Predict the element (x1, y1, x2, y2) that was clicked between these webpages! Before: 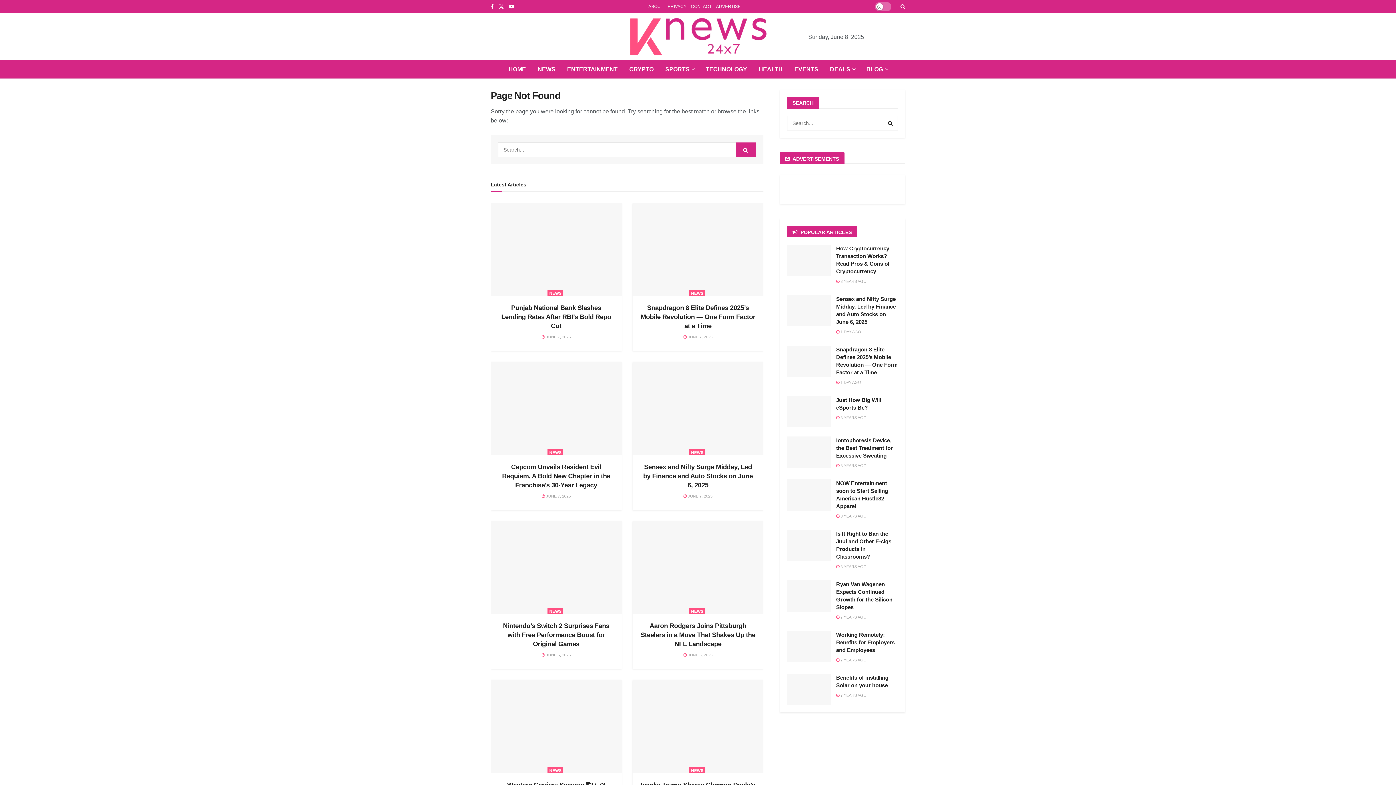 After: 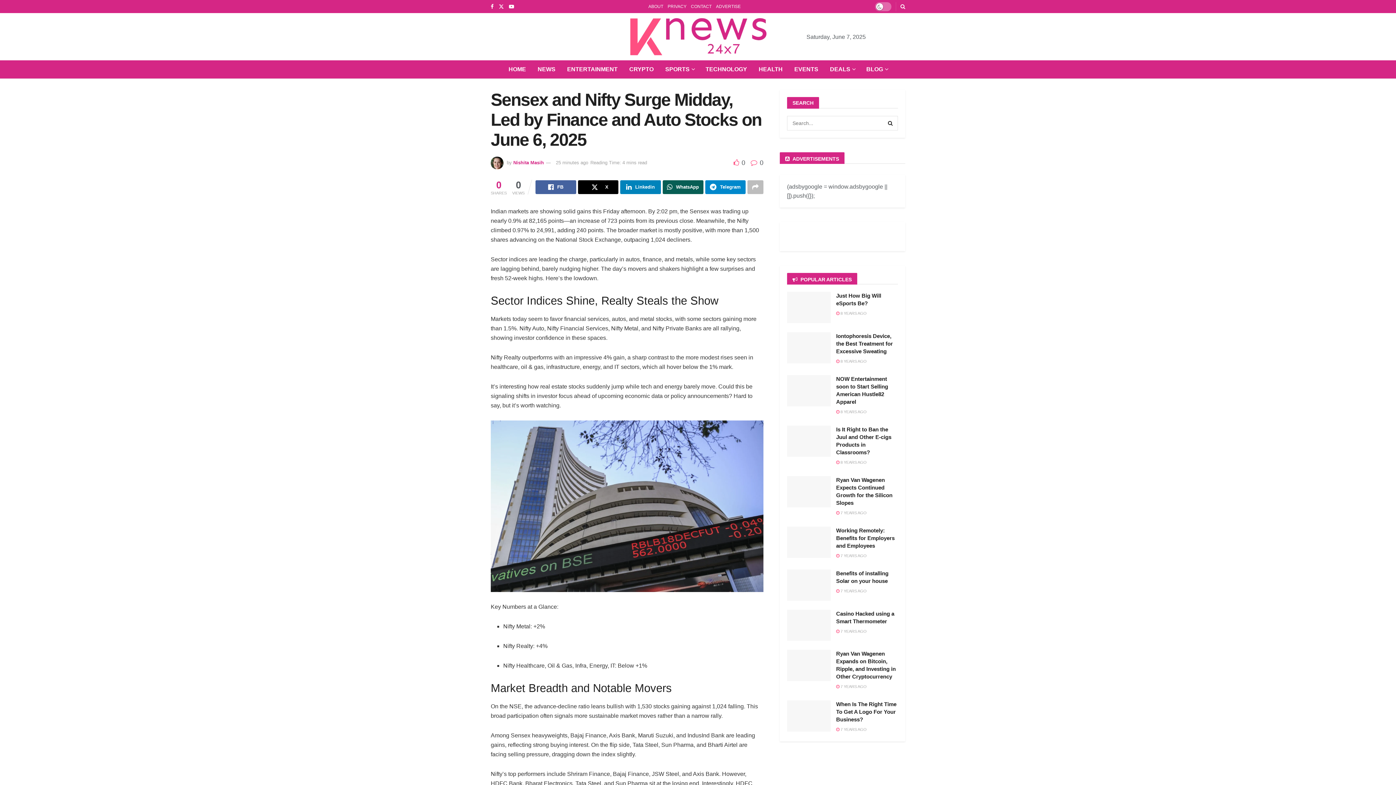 Action: bbox: (683, 494, 712, 498) label:  JUNE 7, 2025